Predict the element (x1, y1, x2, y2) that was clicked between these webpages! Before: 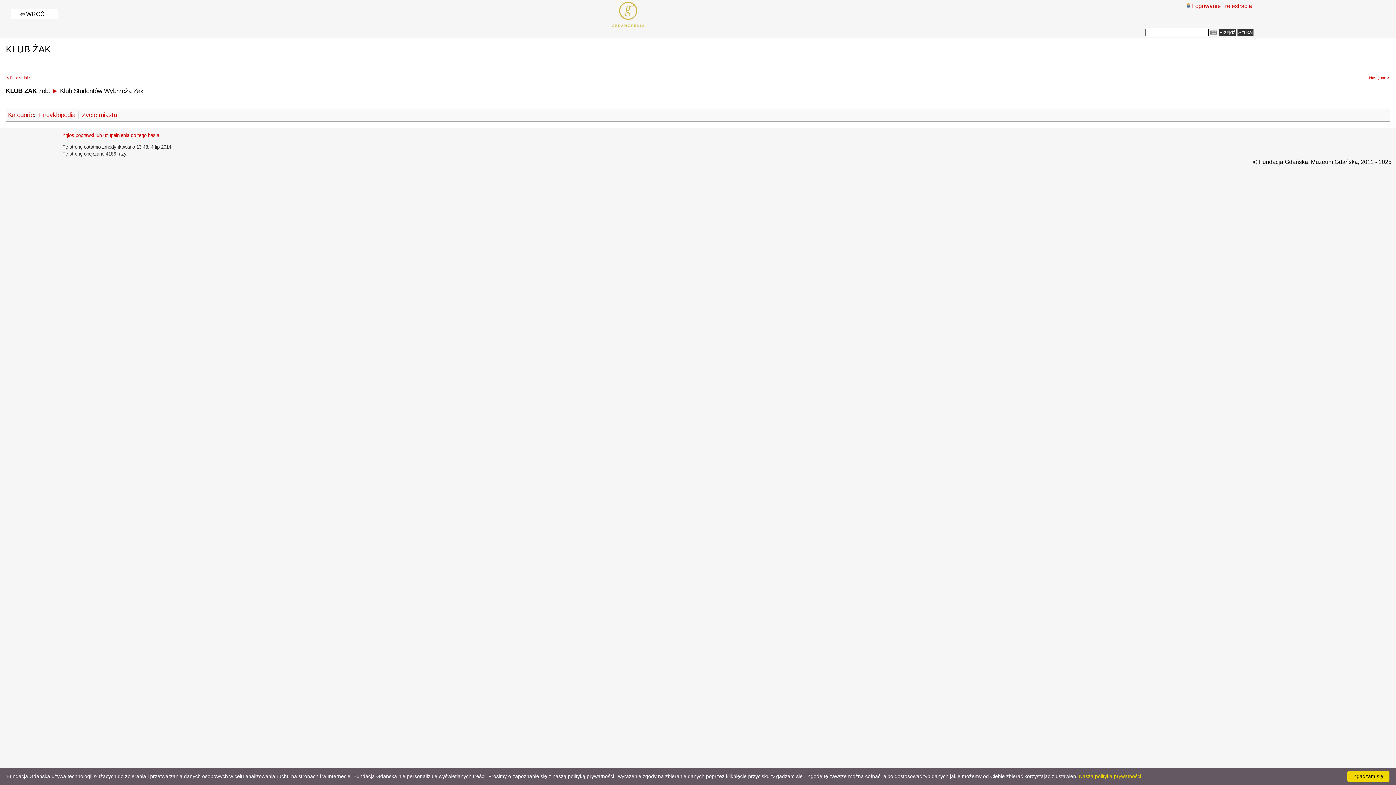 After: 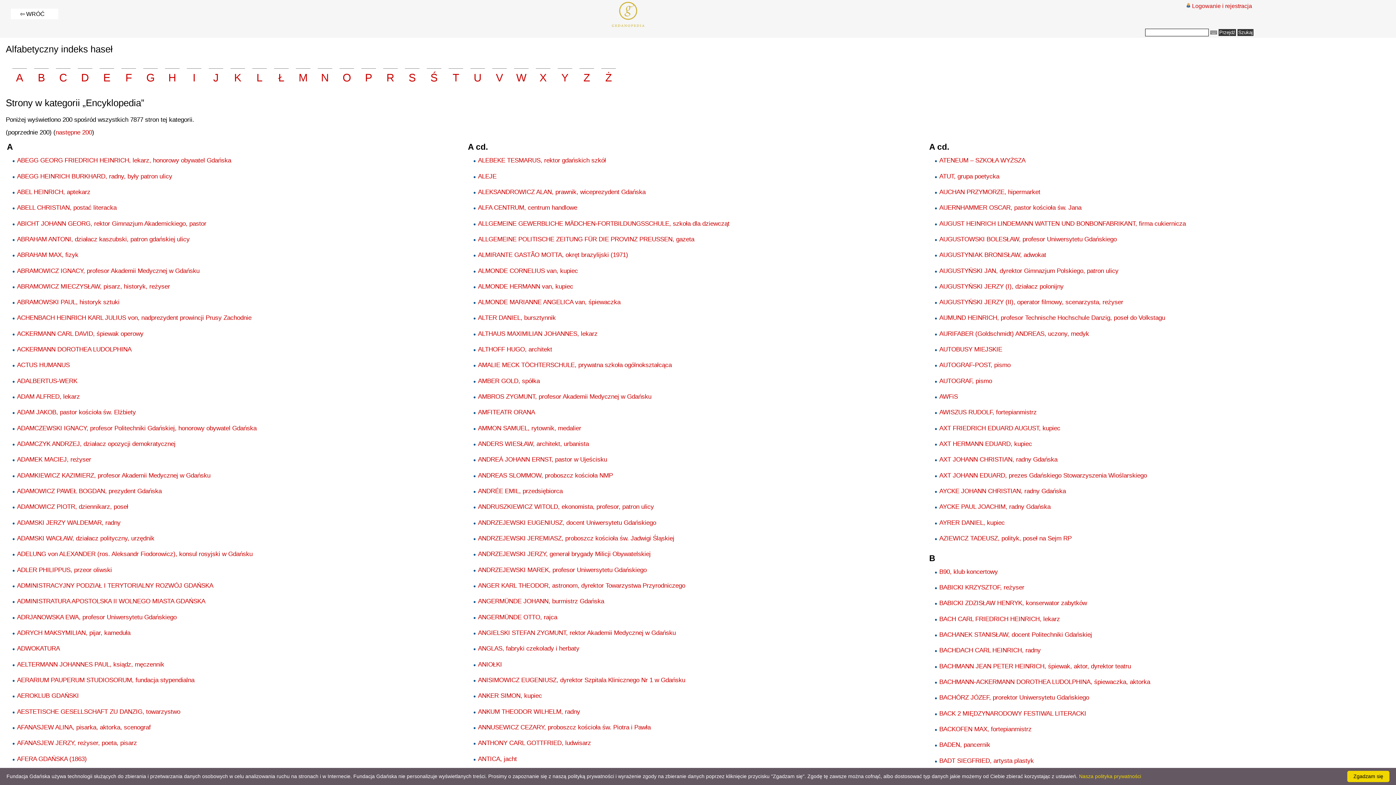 Action: label: Encyklopedia bbox: (39, 111, 75, 118)